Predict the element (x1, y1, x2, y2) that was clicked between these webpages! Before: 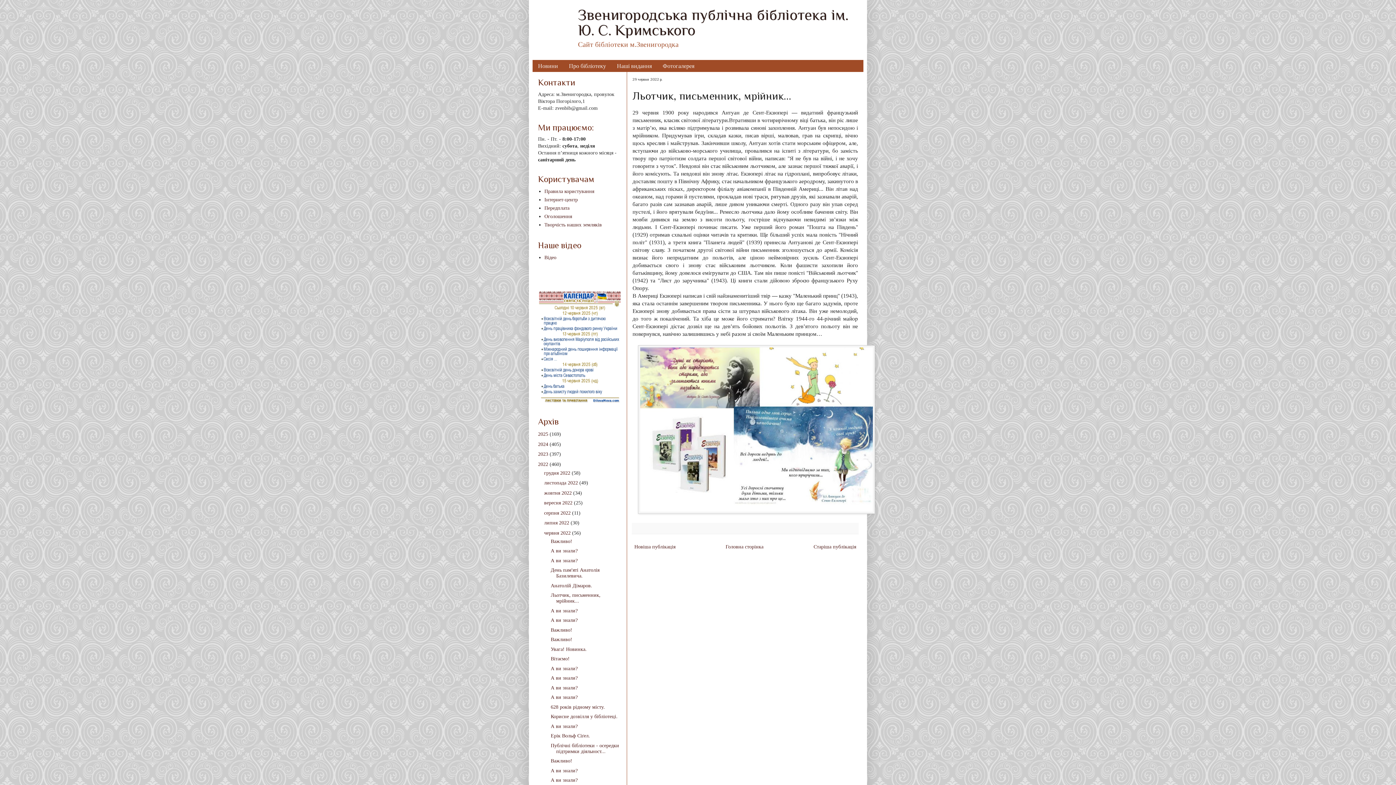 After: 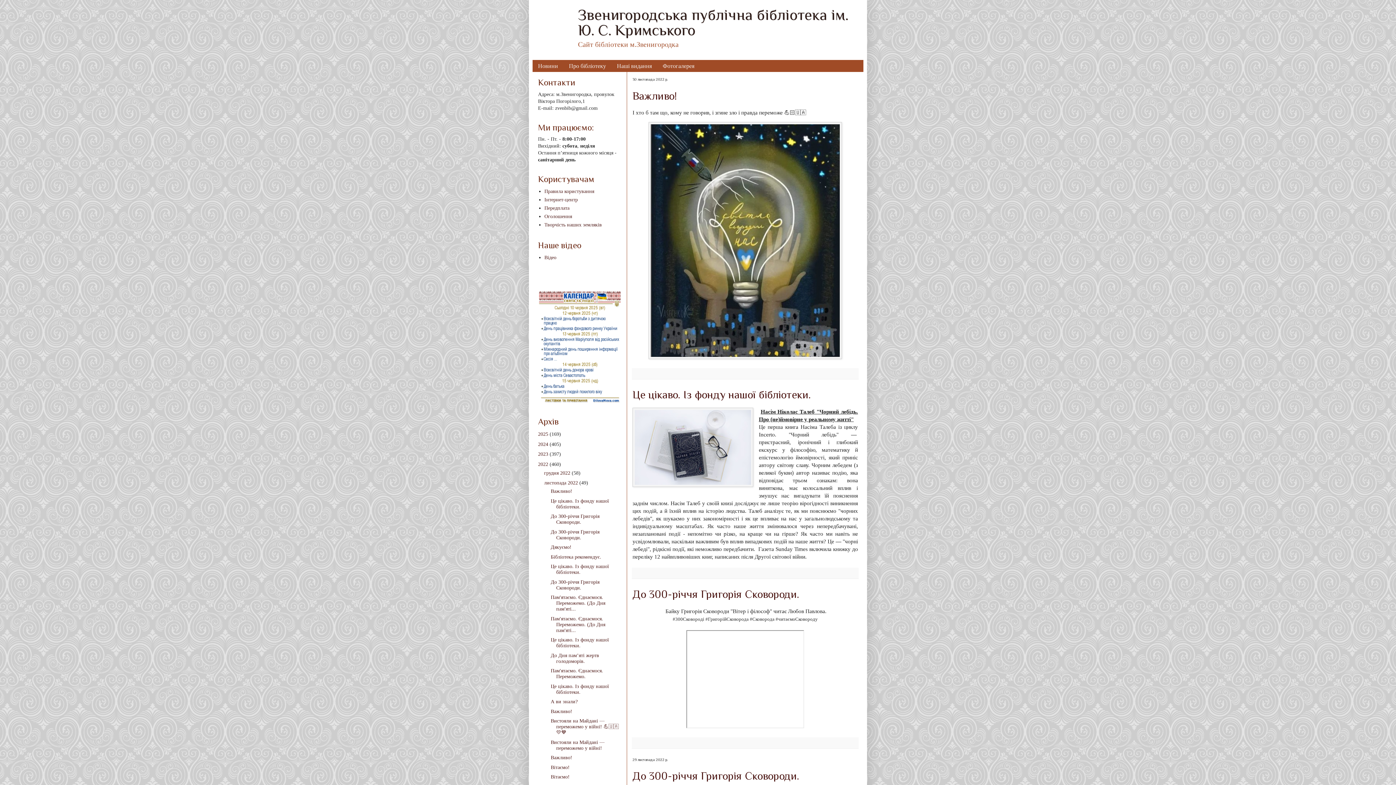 Action: label: листопада 2022 bbox: (544, 480, 578, 485)